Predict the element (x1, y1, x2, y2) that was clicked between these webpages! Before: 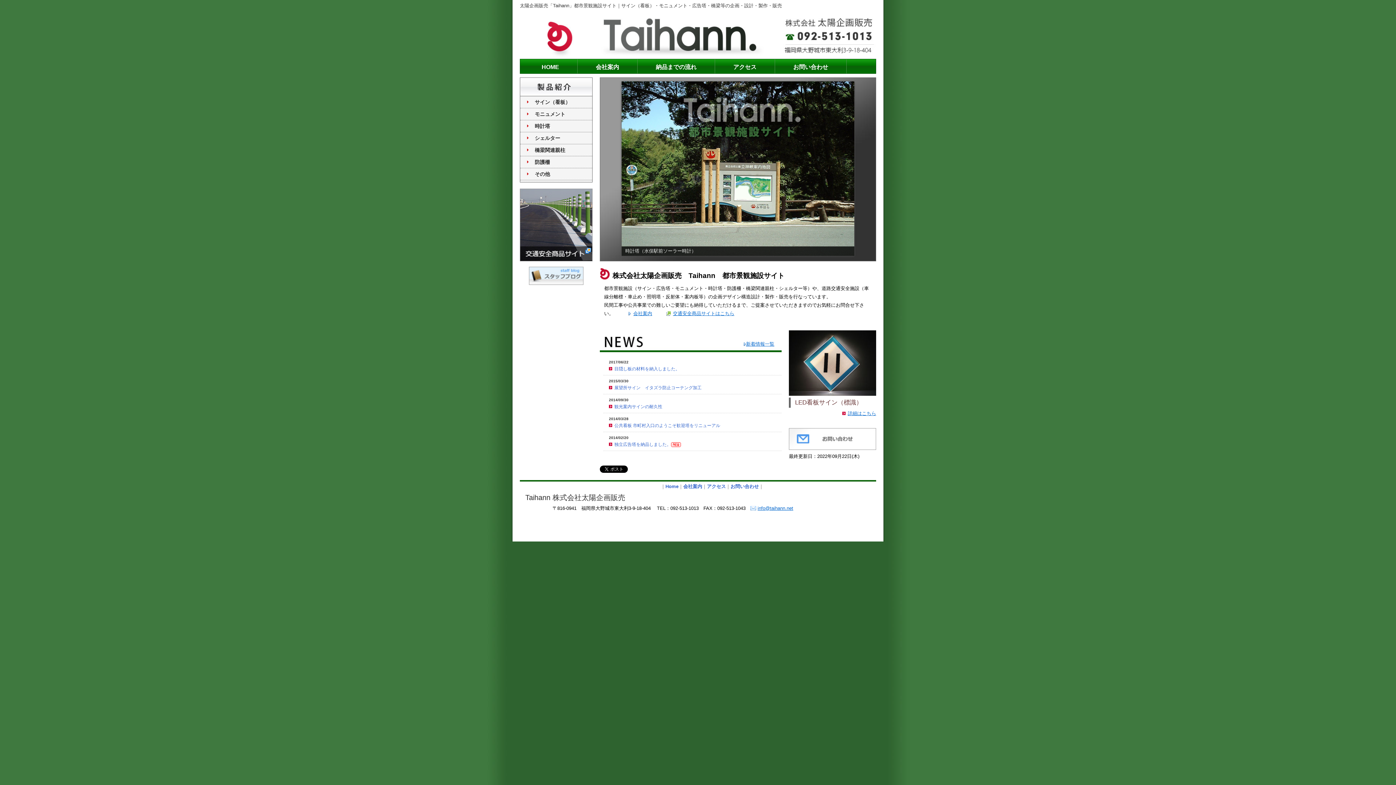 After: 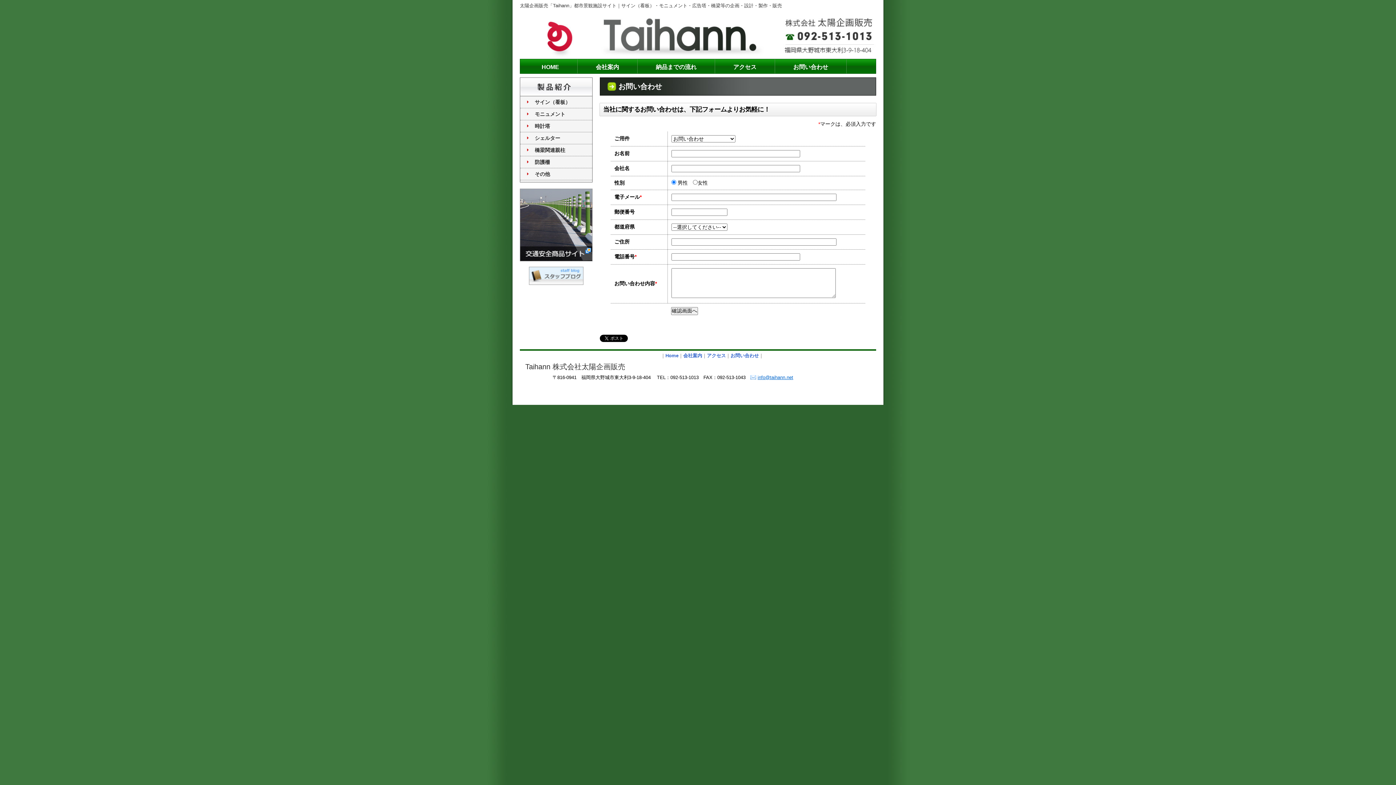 Action: bbox: (775, 59, 846, 73) label: お問い合わせ